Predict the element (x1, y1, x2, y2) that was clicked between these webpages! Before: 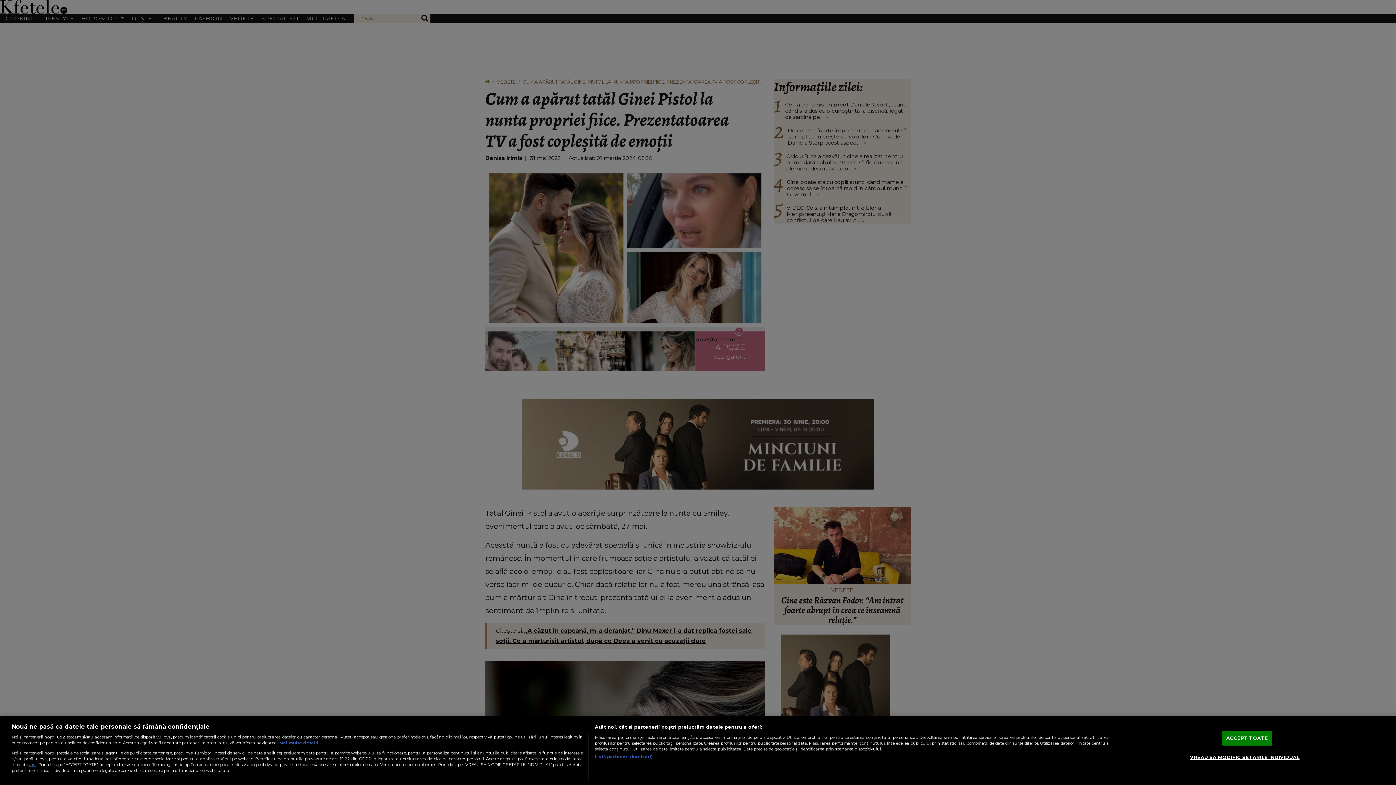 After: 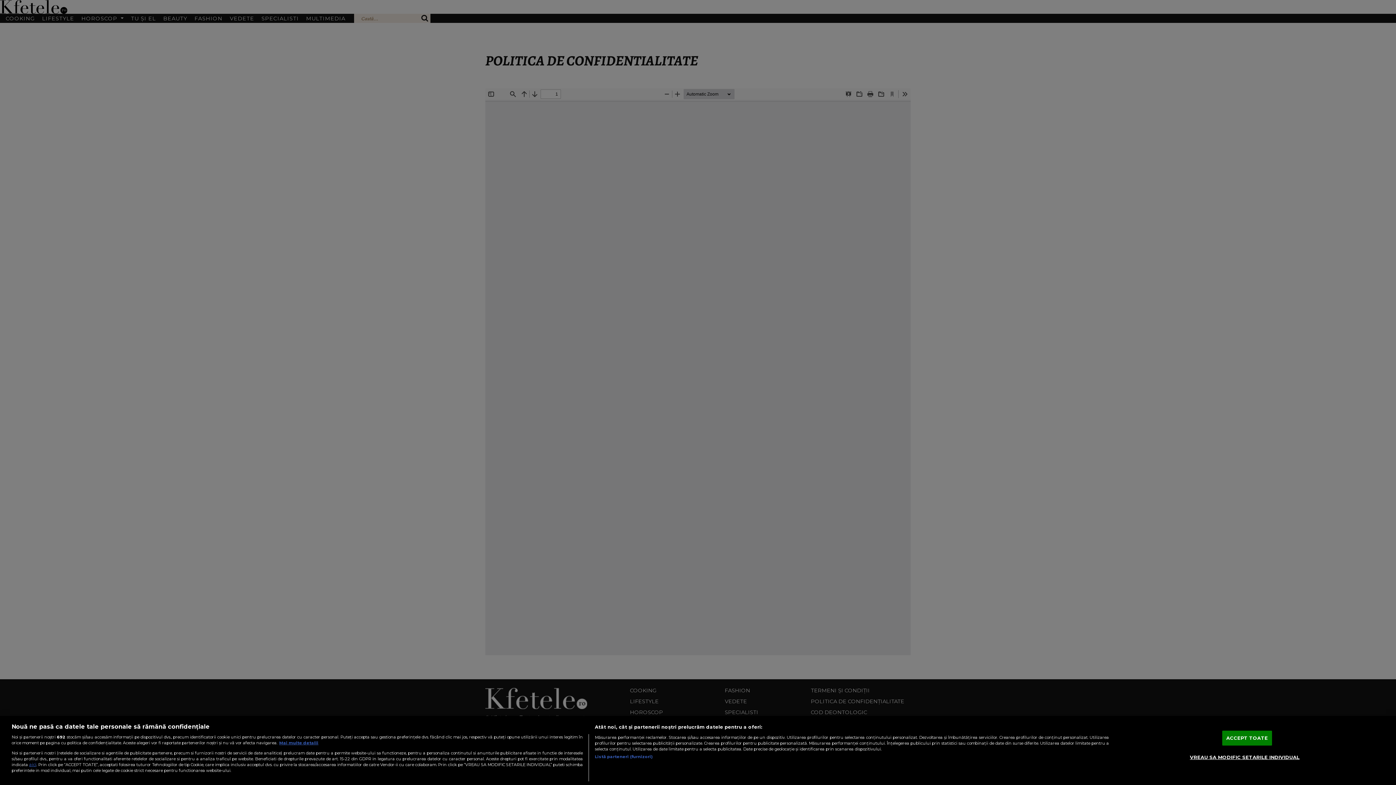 Action: bbox: (29, 762, 36, 767) label: aici